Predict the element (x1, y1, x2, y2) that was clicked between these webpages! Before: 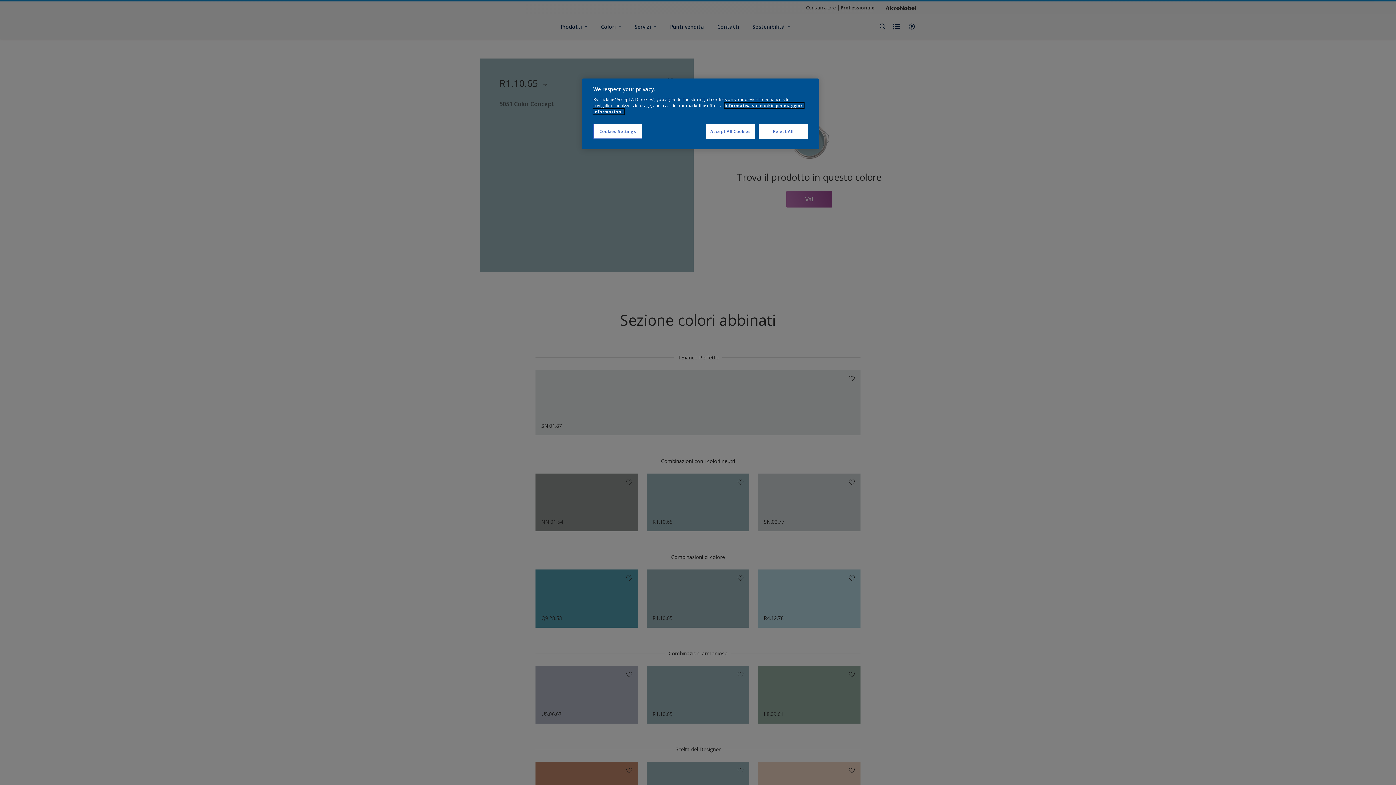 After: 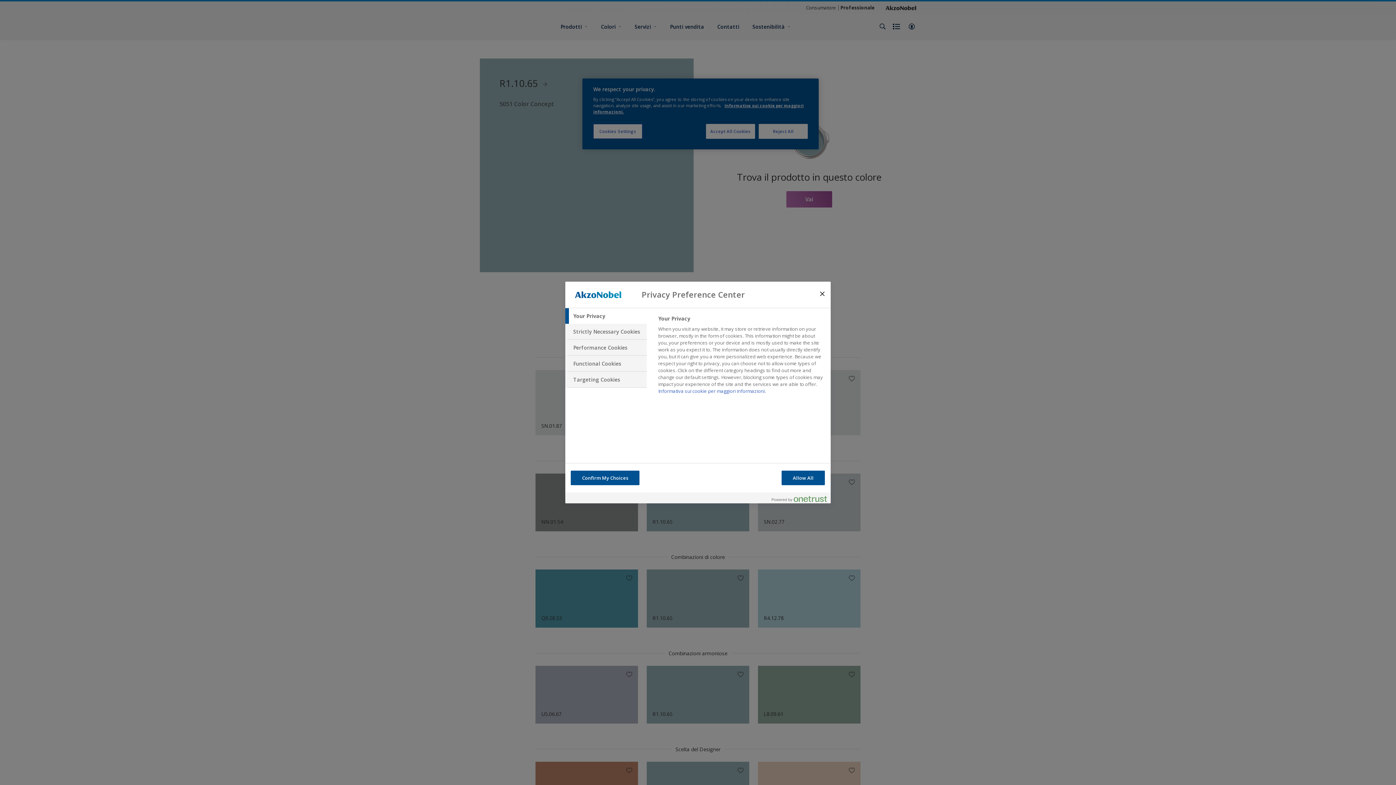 Action: label: Cookies Settings bbox: (593, 124, 642, 138)